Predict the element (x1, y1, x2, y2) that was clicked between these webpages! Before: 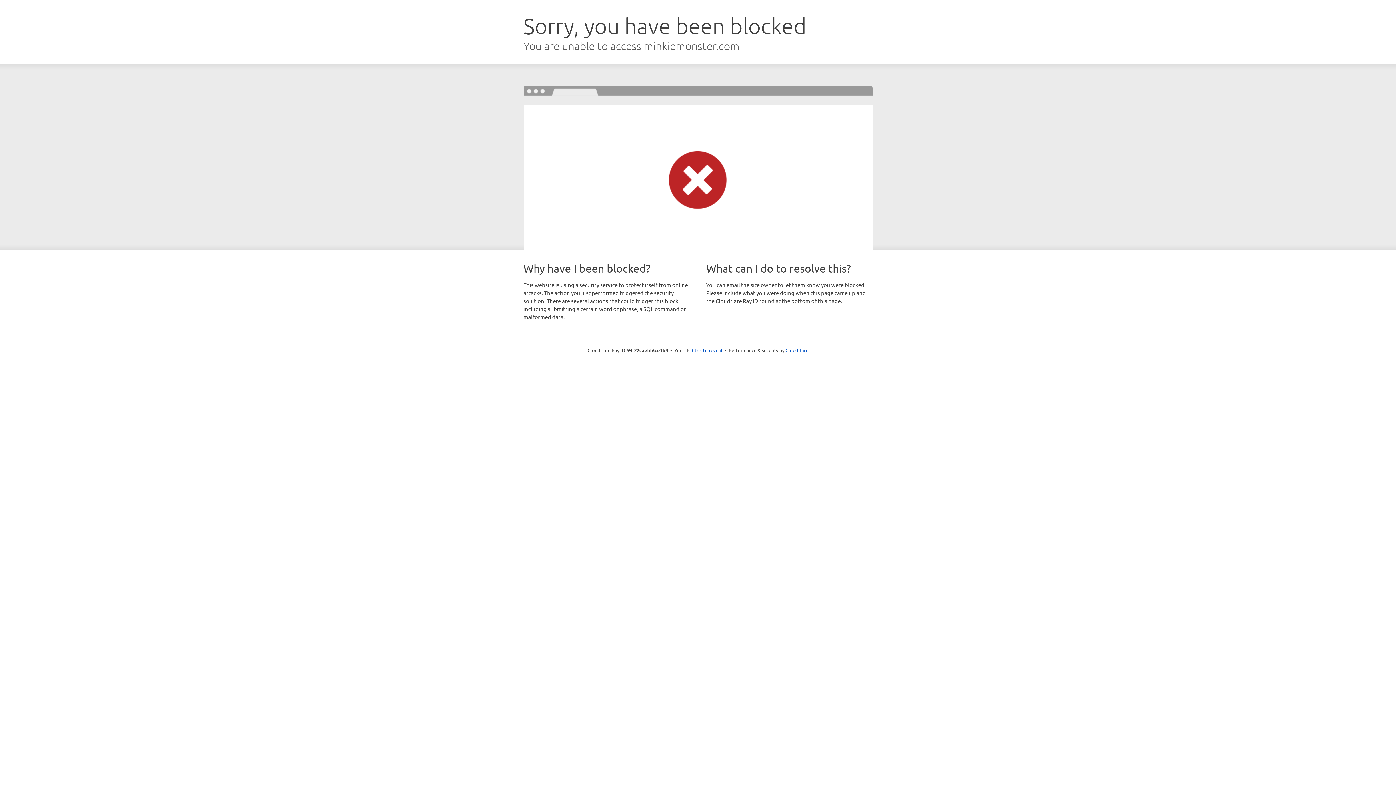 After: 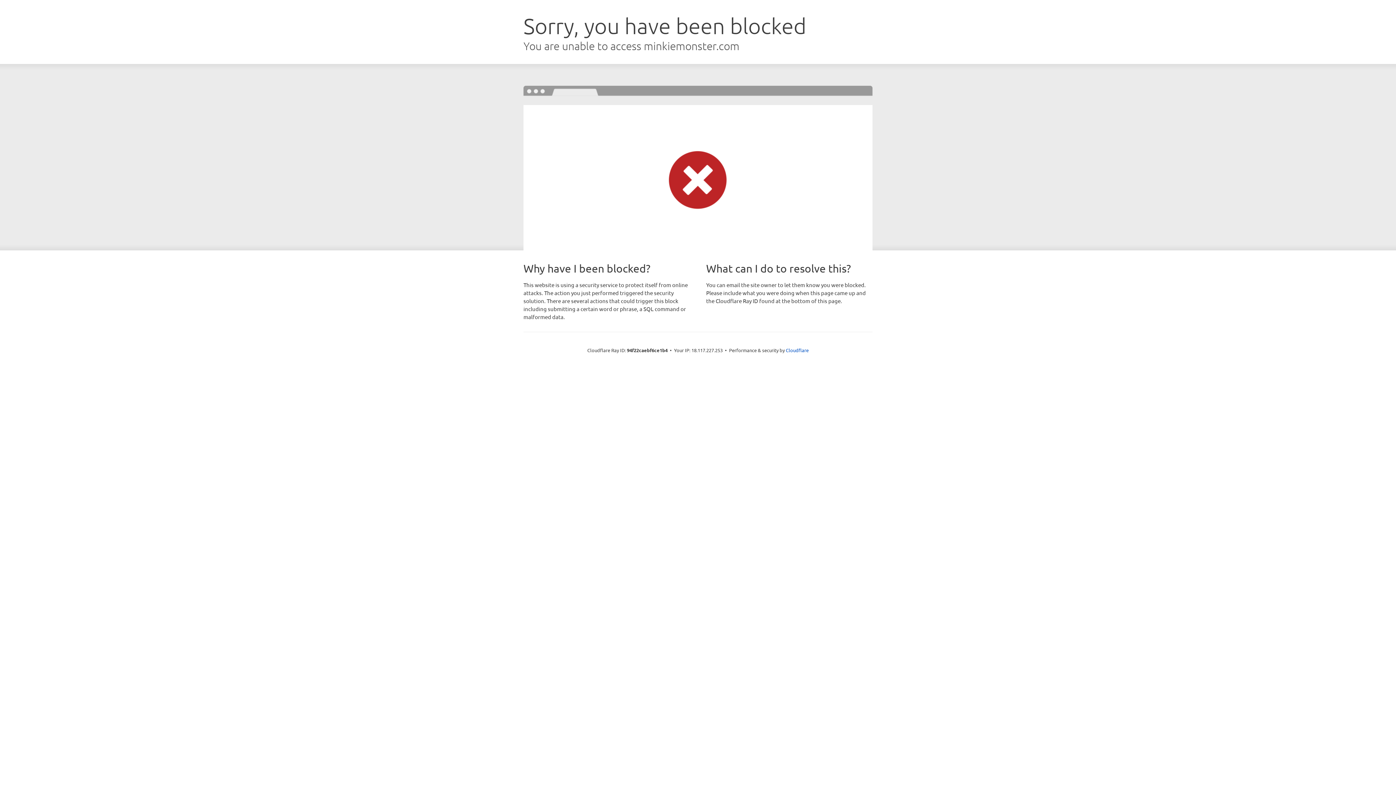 Action: label: Click to reveal bbox: (692, 346, 722, 353)